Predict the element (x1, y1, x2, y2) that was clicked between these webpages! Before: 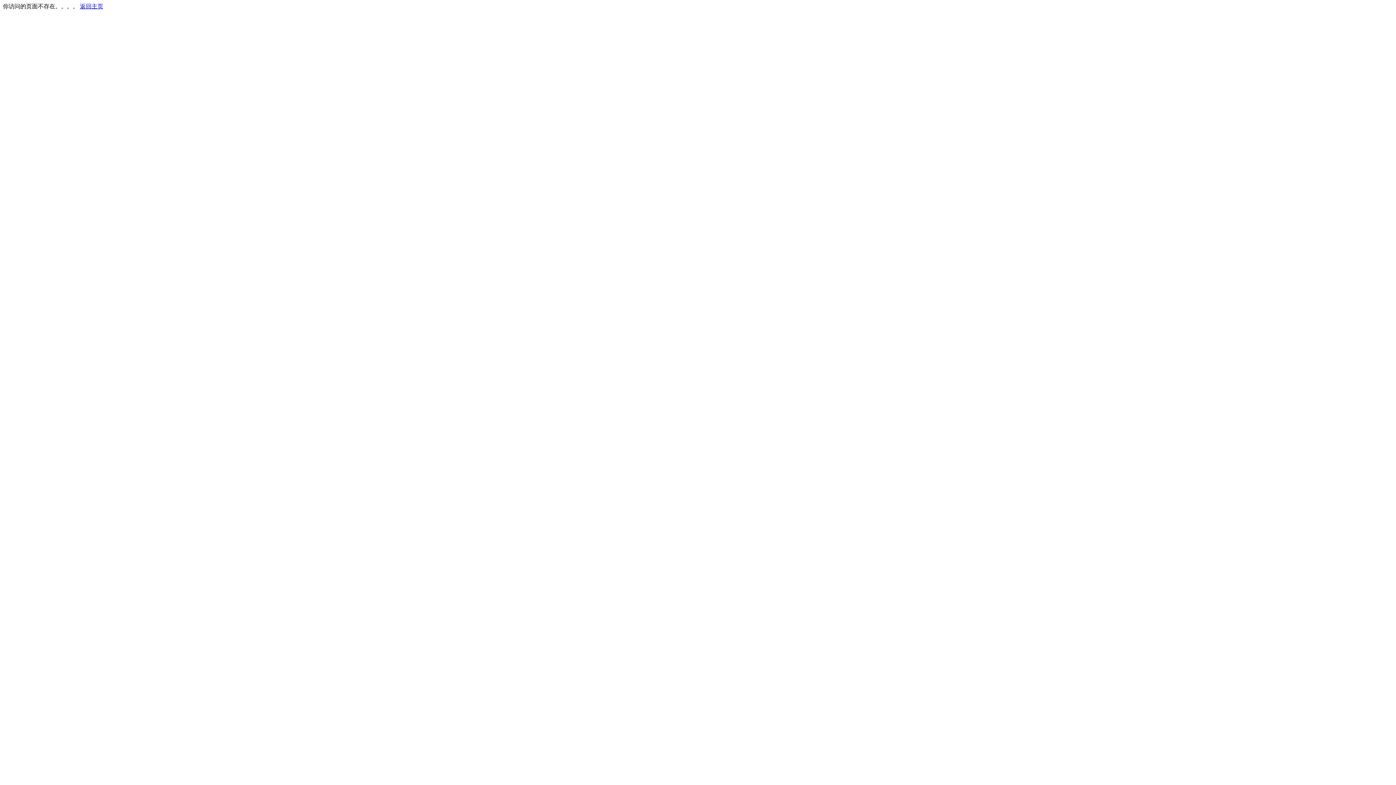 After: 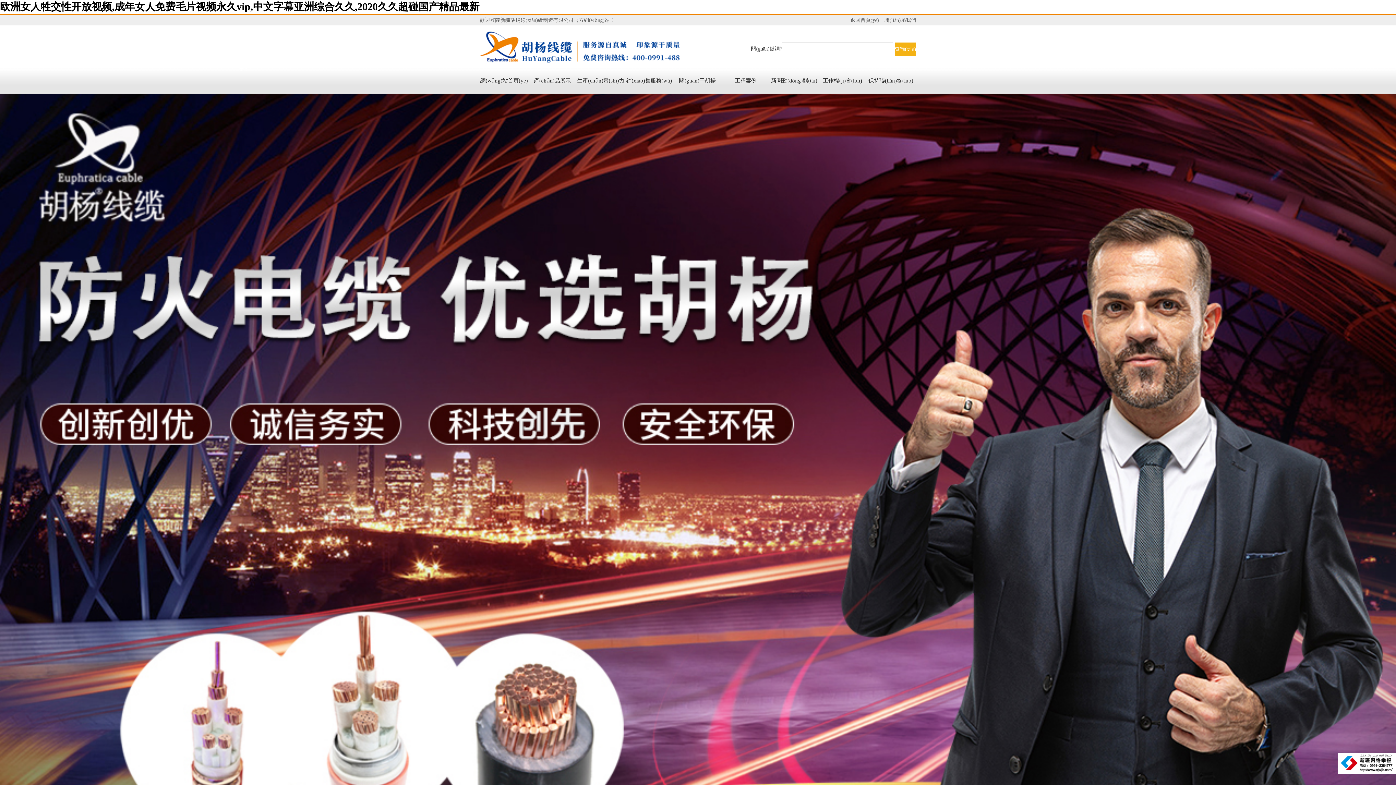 Action: label: 返回主页 bbox: (80, 3, 103, 9)